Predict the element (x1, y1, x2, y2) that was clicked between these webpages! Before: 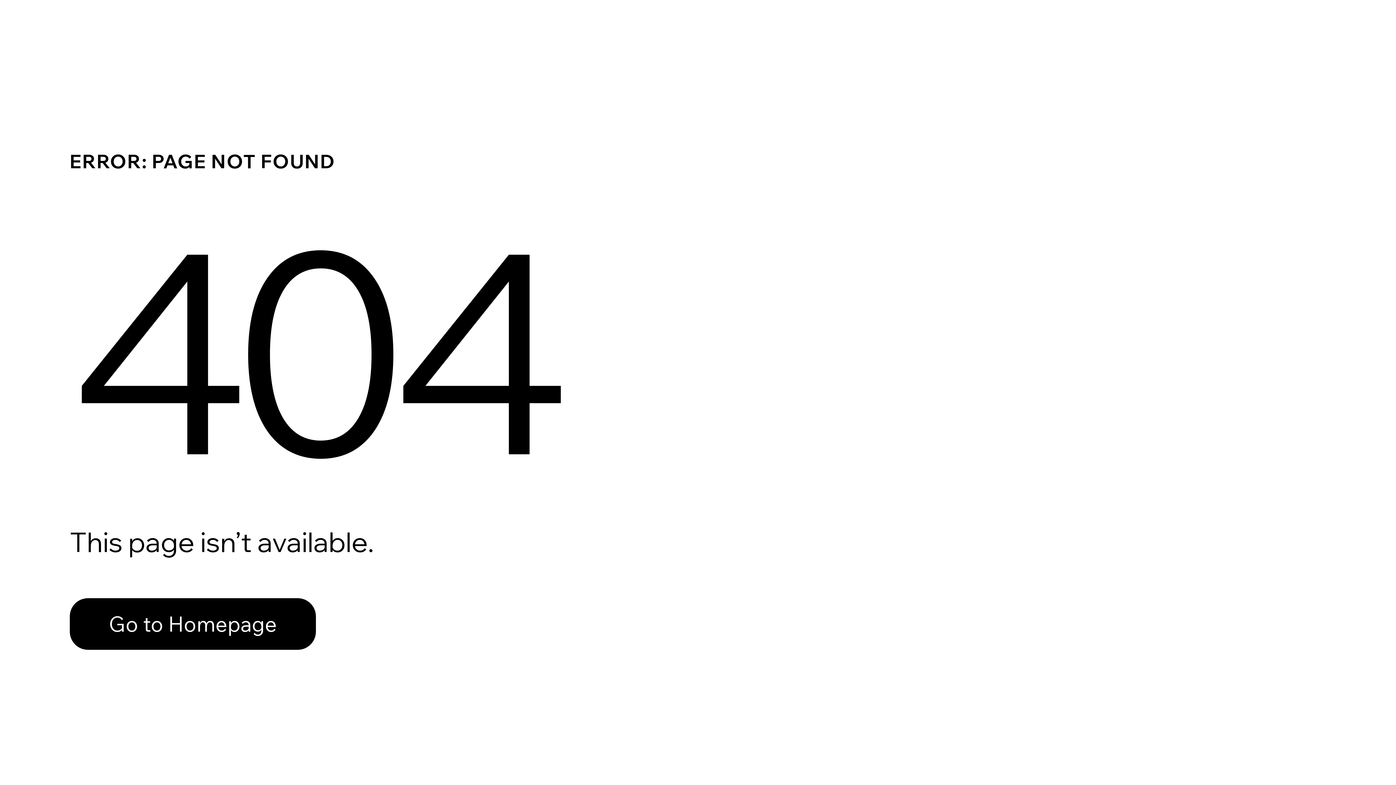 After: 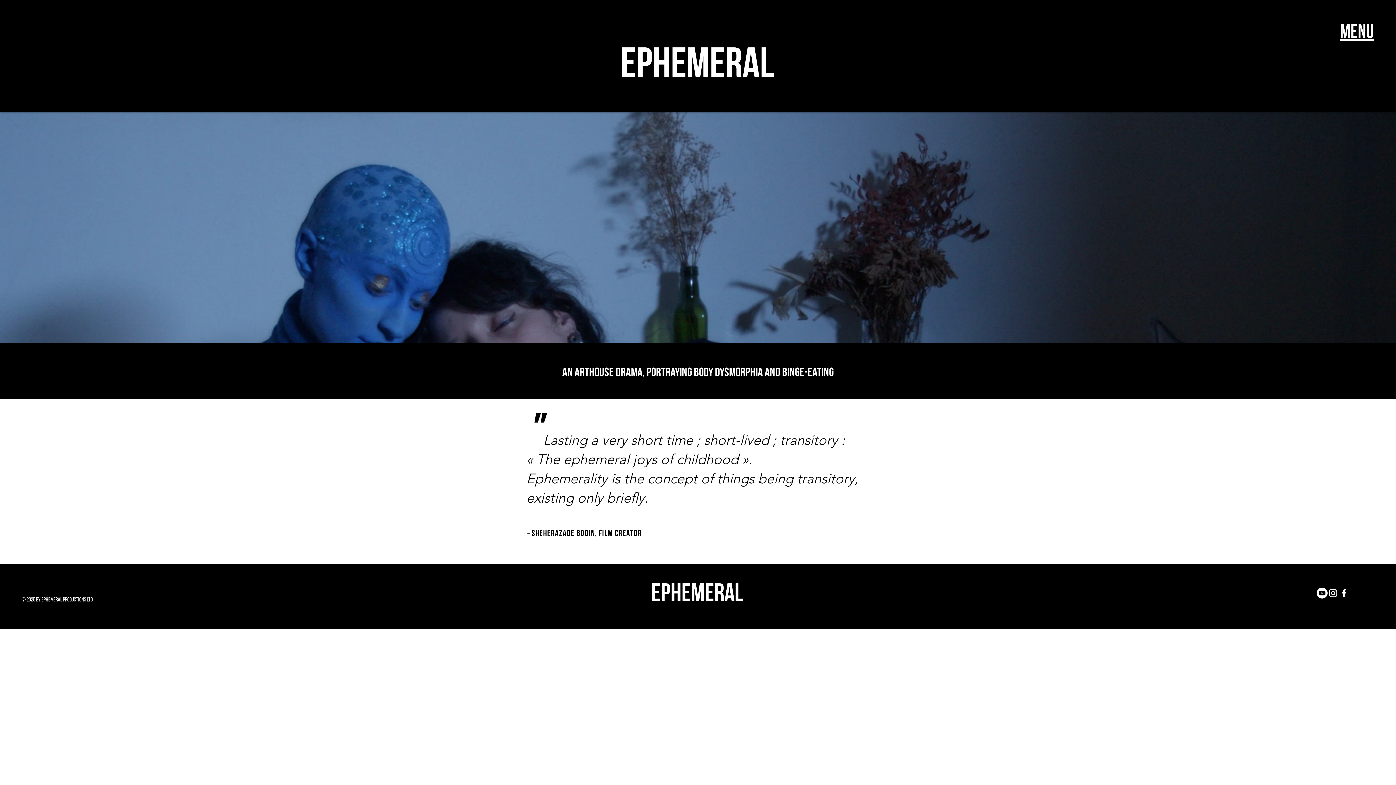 Action: label: Go to Homepage bbox: (69, 582, 768, 659)